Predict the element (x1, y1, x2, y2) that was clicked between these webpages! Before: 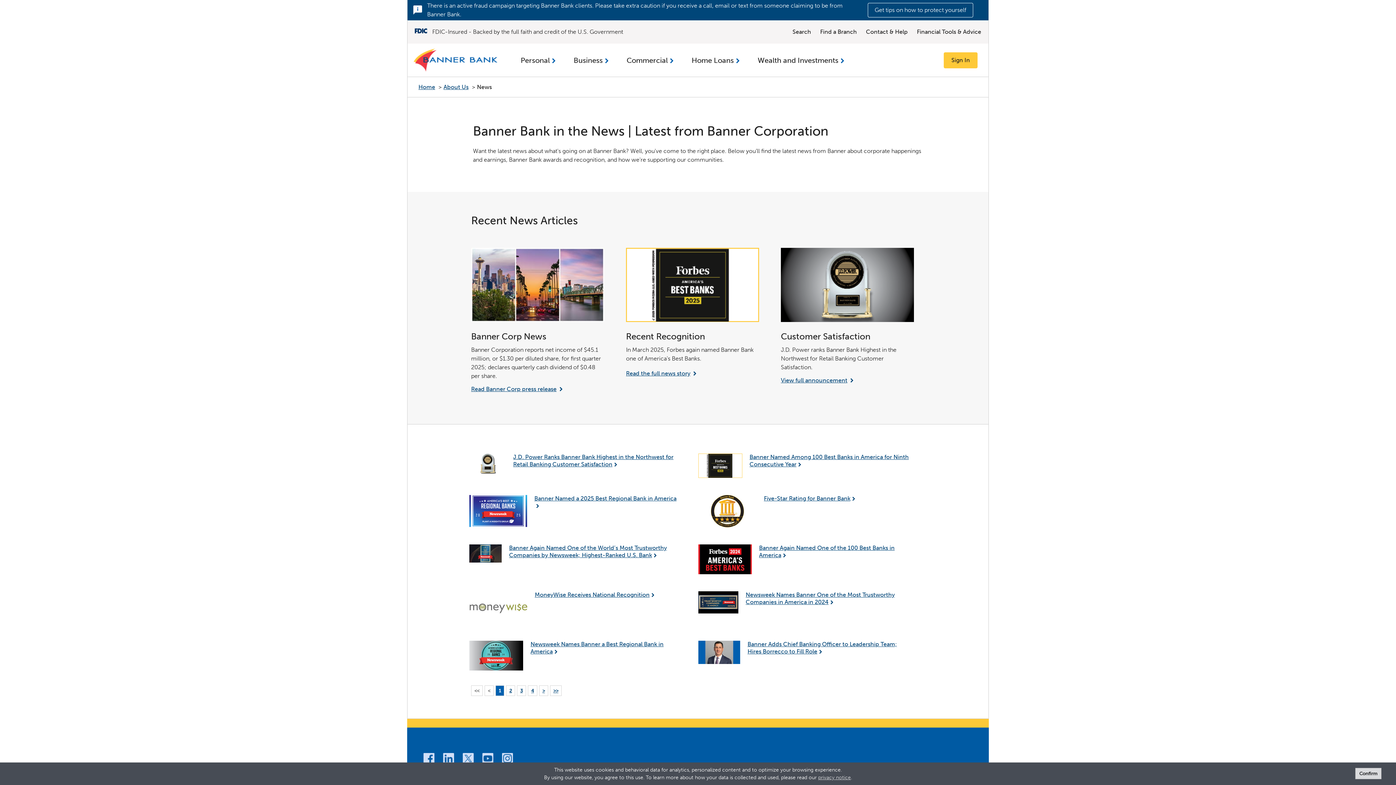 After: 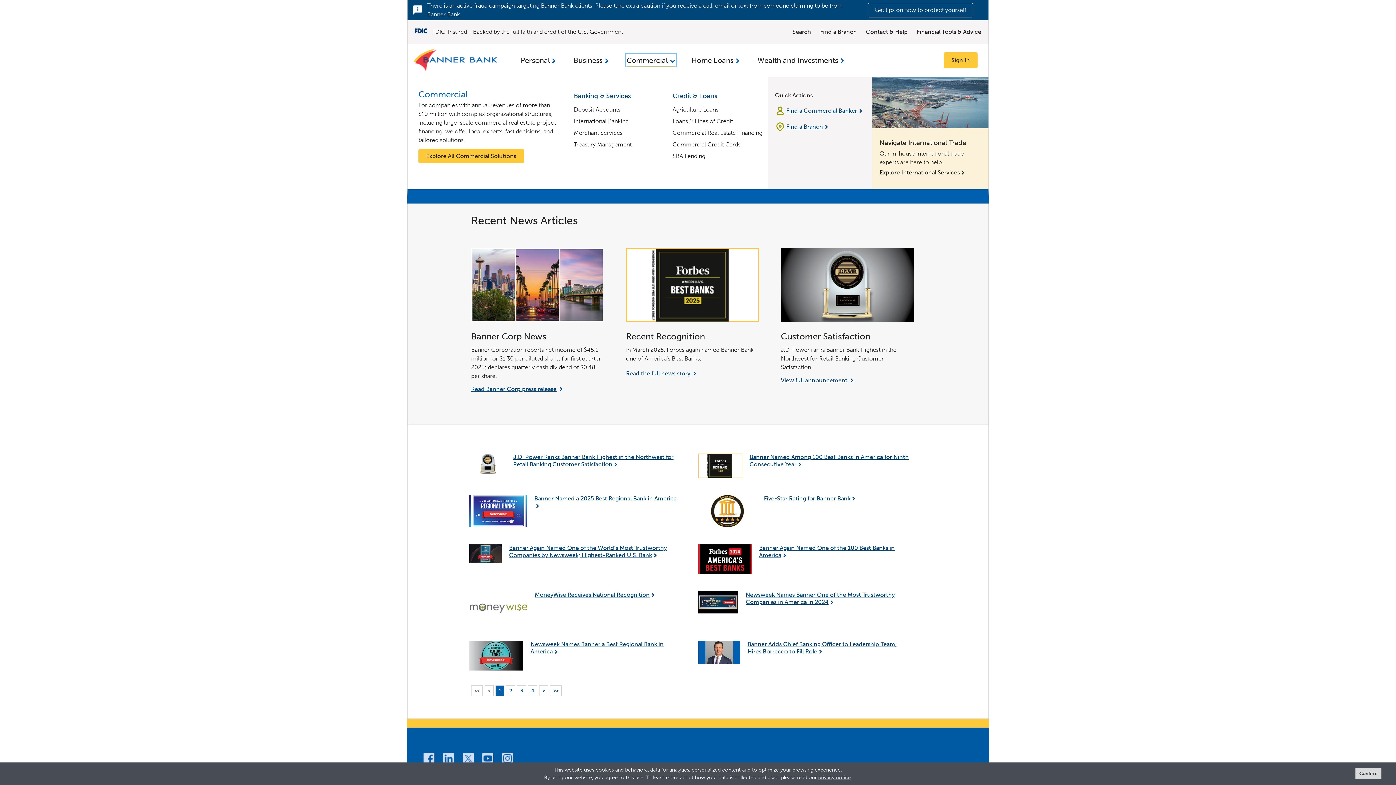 Action: label: Commercial bbox: (626, 54, 675, 65)